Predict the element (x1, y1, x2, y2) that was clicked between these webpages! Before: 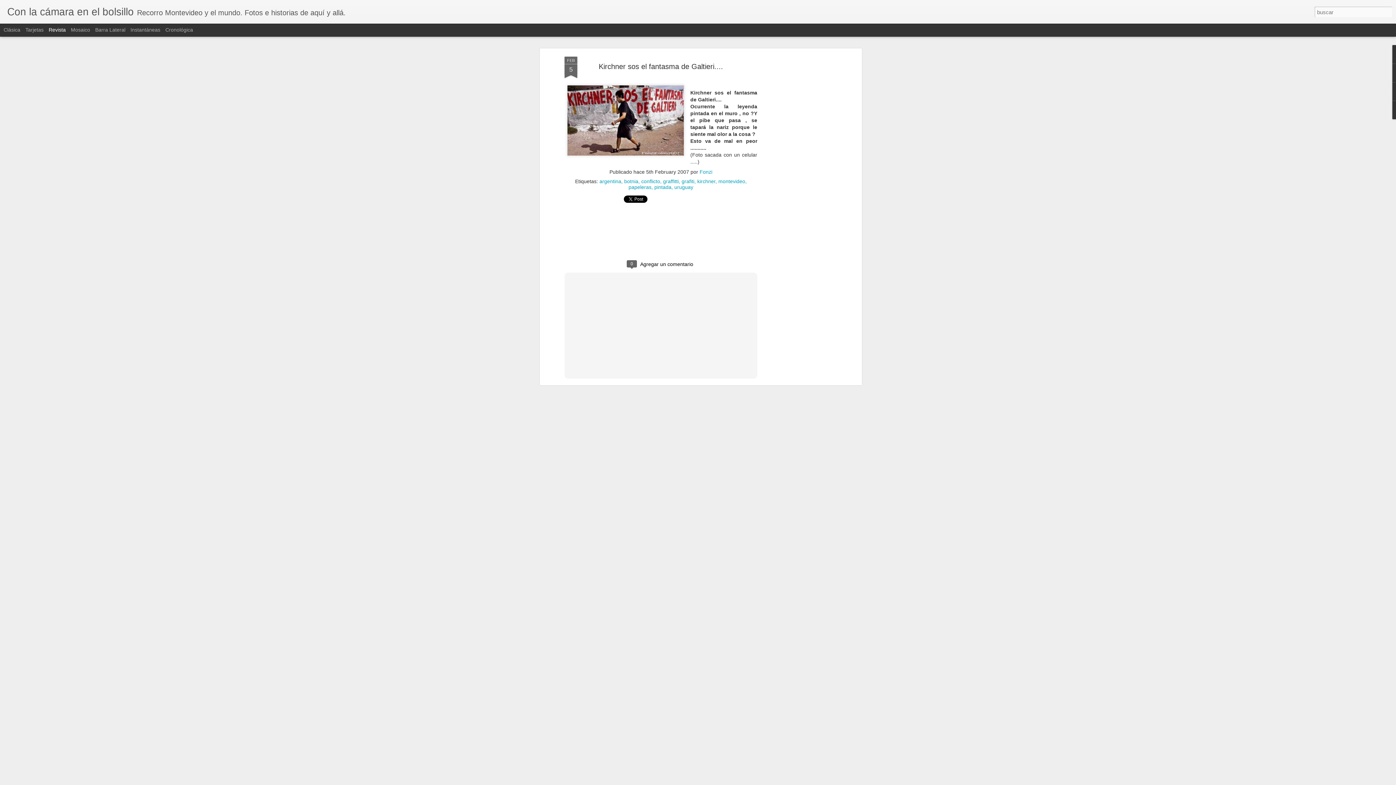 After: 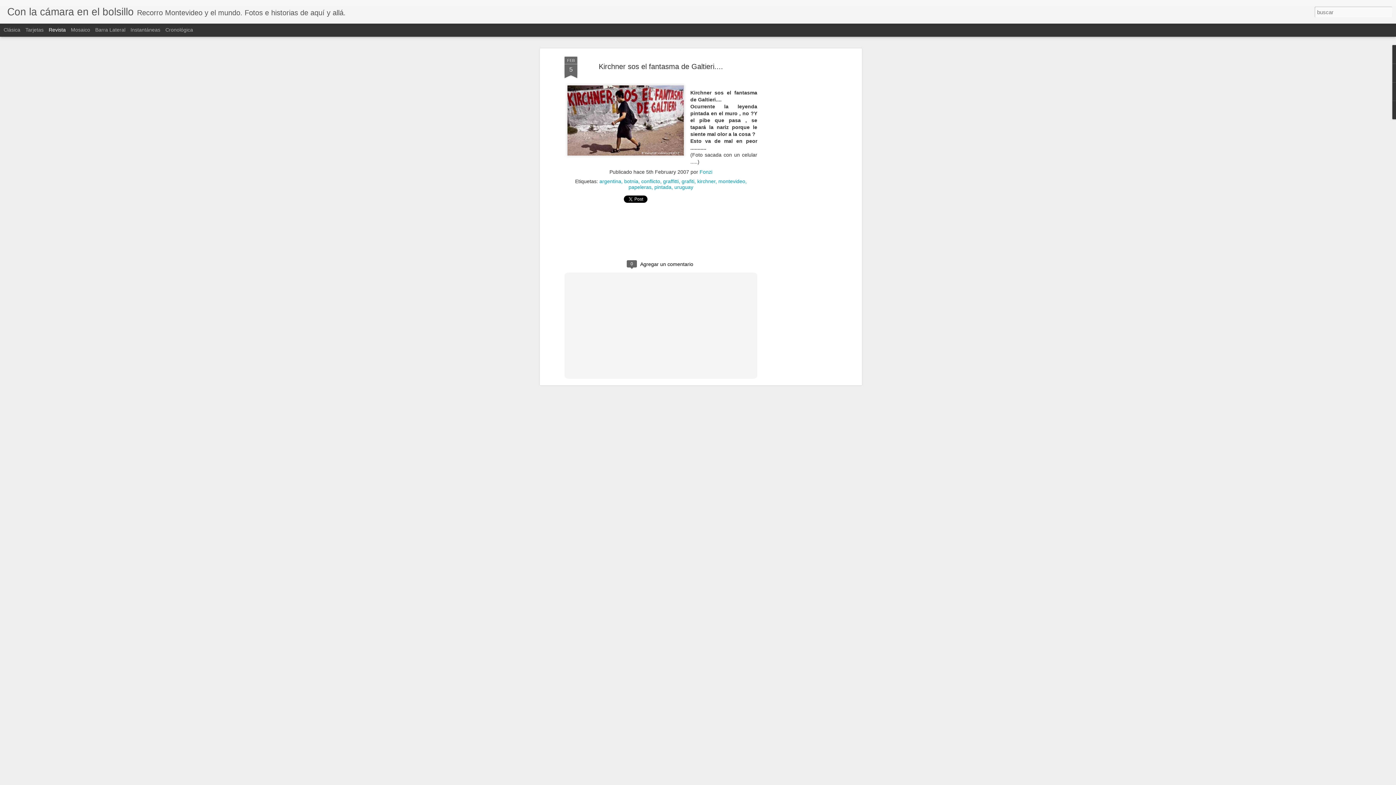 Action: bbox: (598, 62, 723, 70) label: Kirchner sos el fantasma de Galtieri....